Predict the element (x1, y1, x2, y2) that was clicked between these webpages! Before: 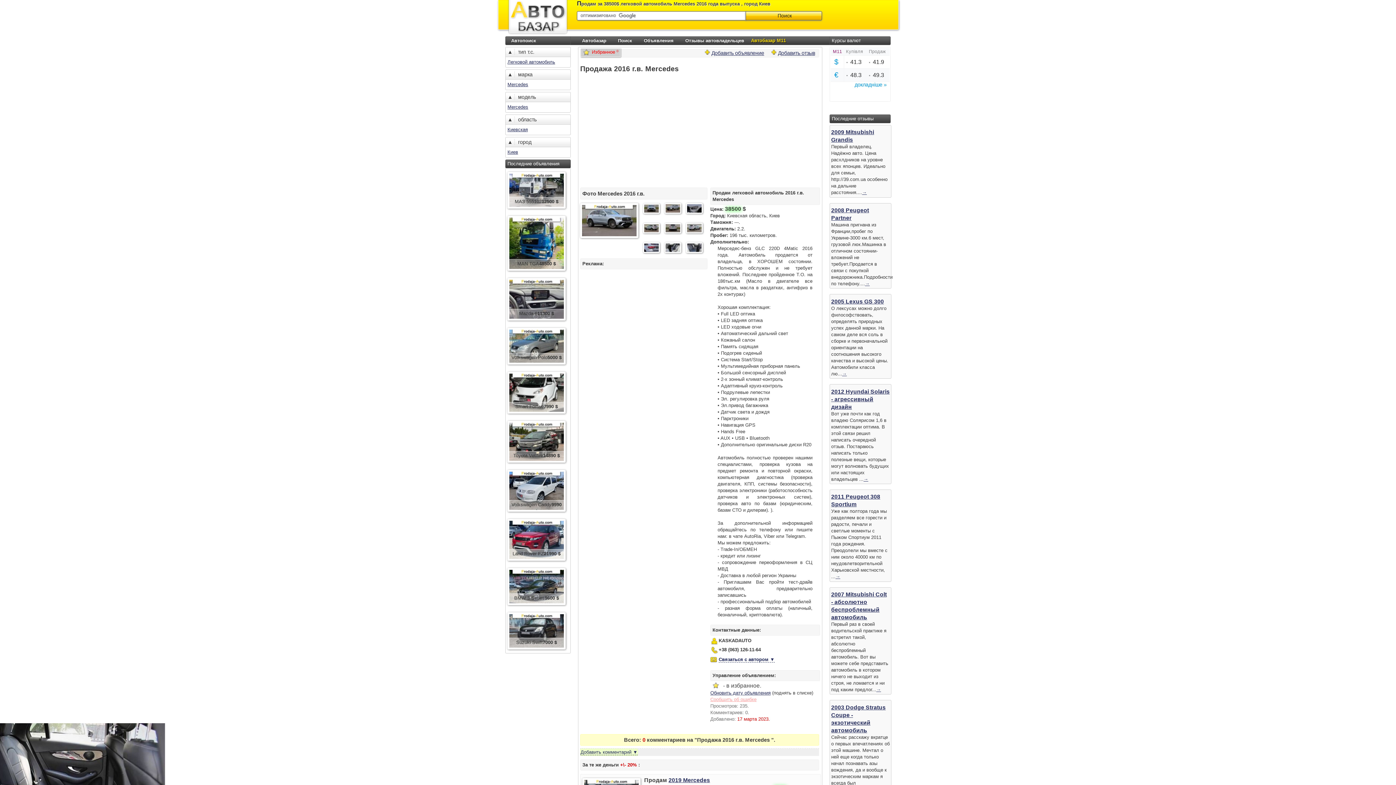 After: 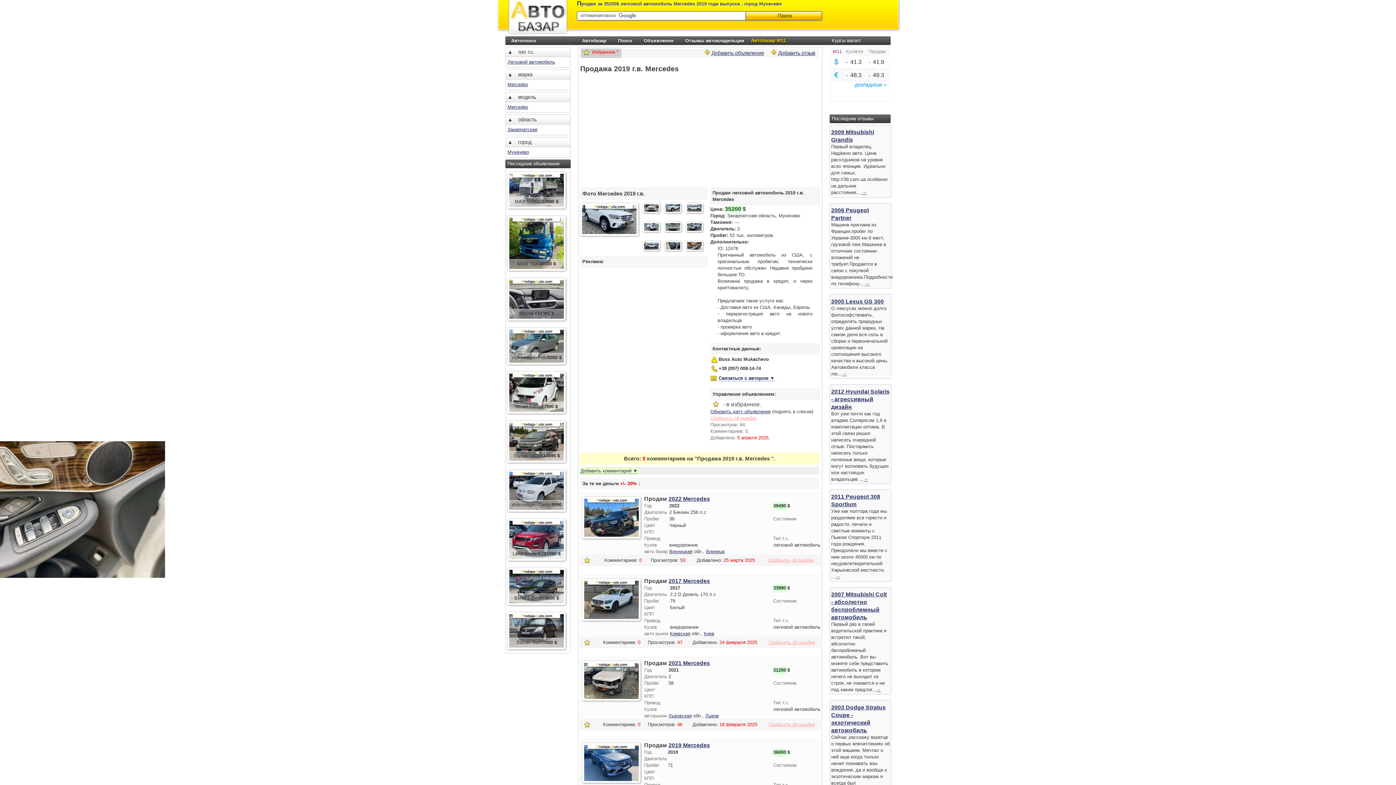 Action: bbox: (668, 777, 710, 783) label: 2019 Mercedes